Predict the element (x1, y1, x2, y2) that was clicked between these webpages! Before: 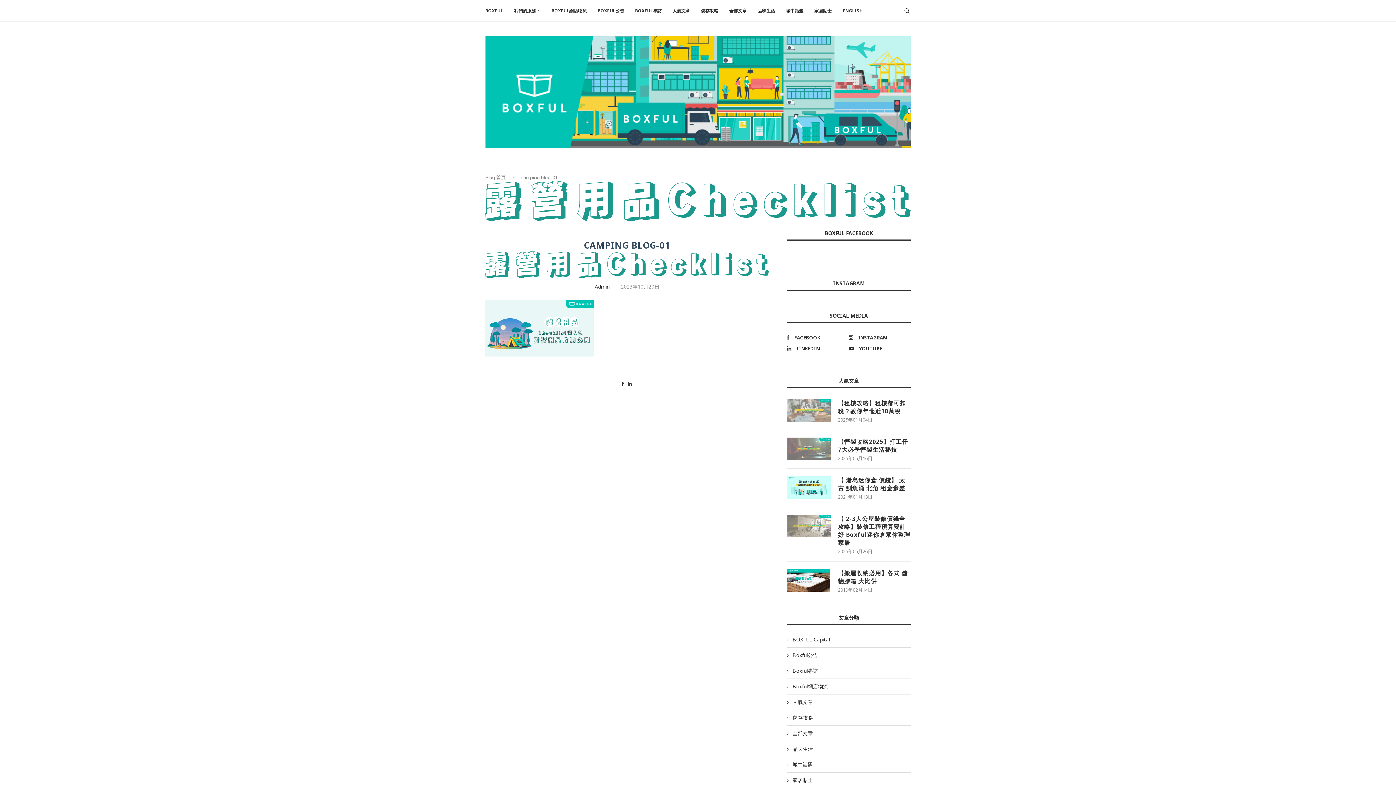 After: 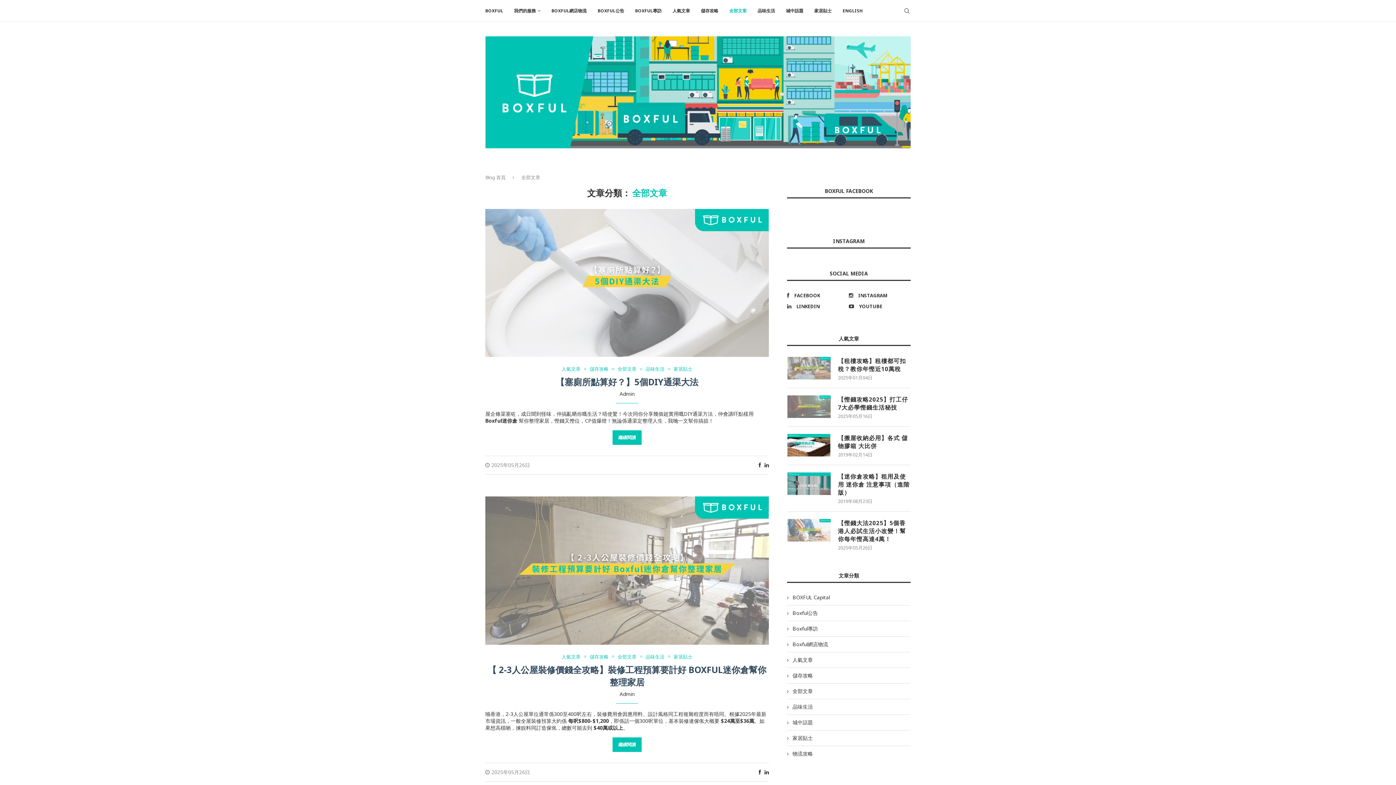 Action: label: 全部文章 bbox: (729, 0, 746, 21)